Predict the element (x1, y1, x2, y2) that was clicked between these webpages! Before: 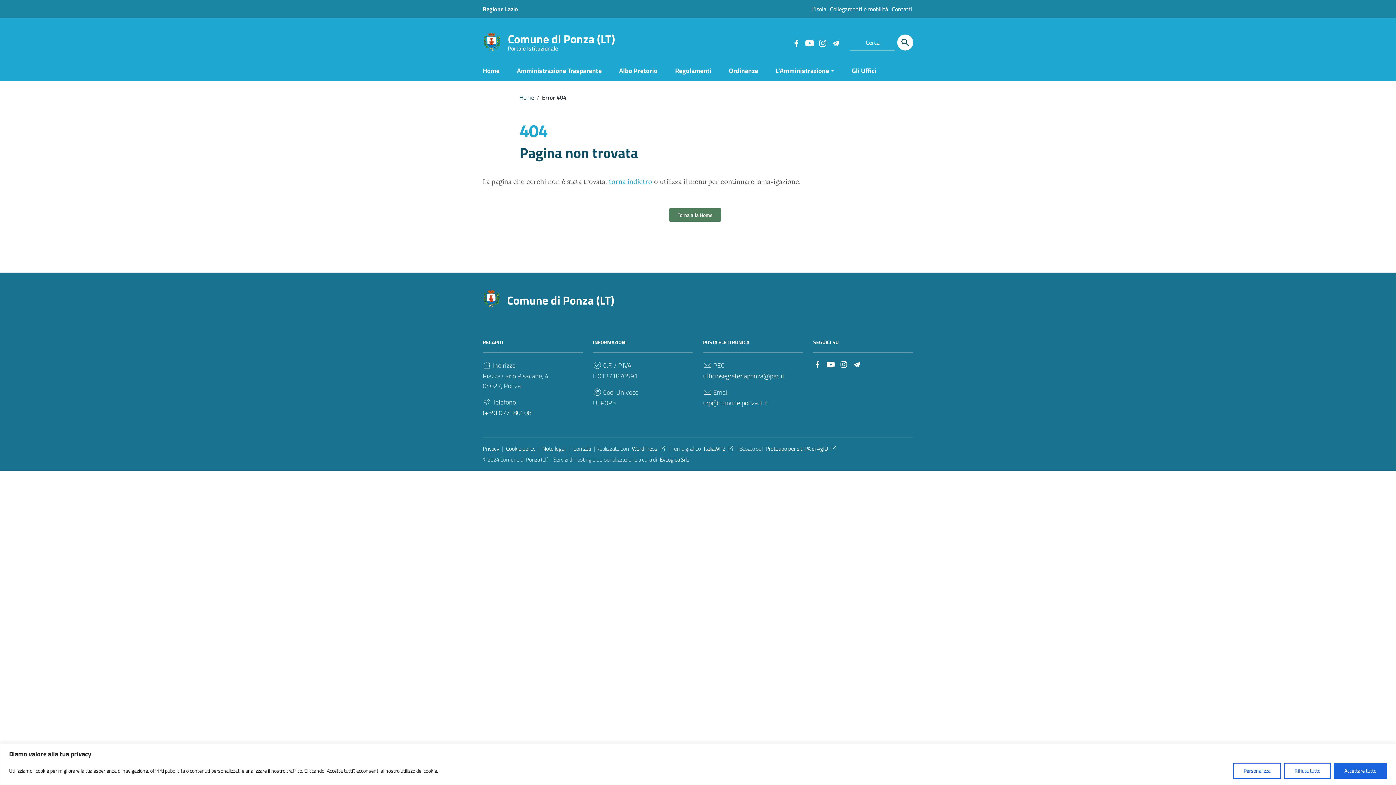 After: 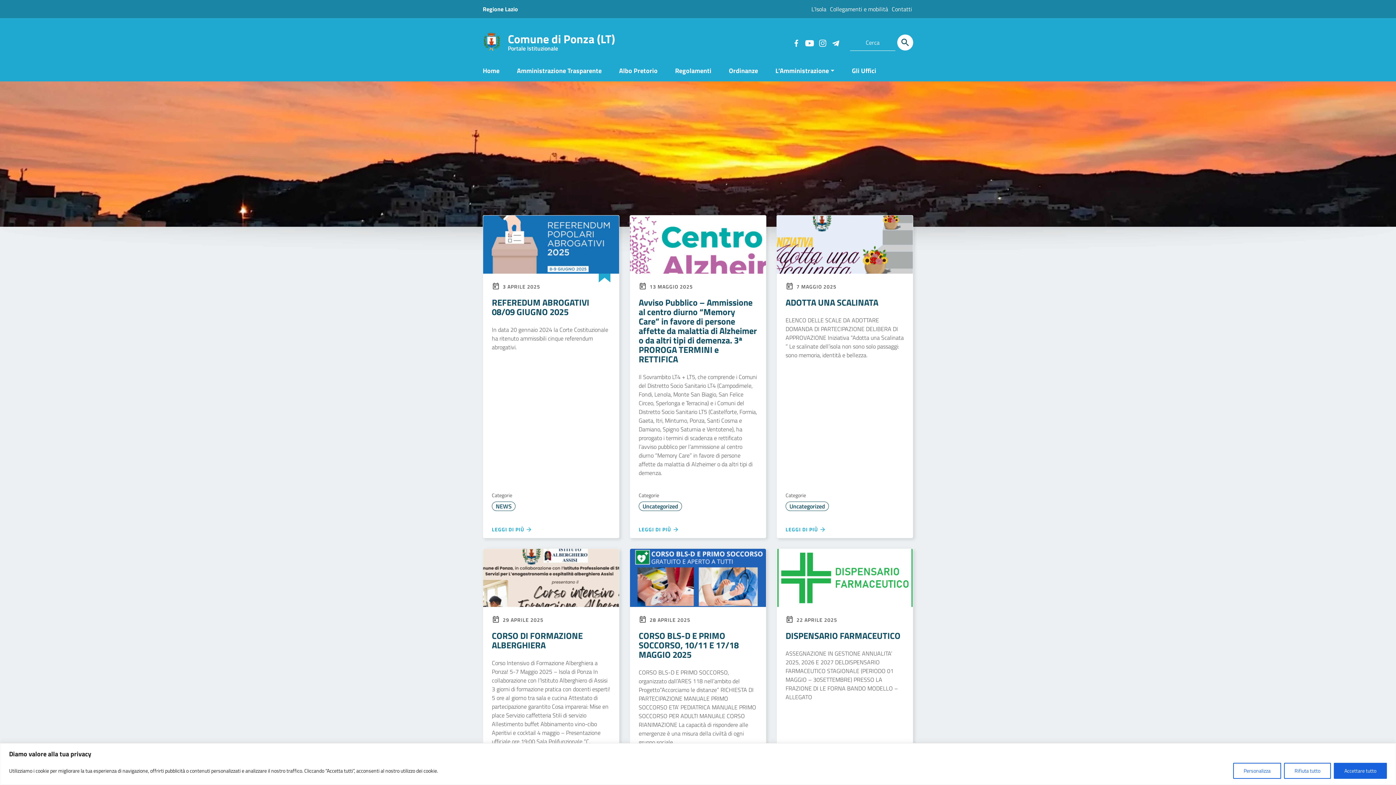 Action: label: Home bbox: (482, 61, 508, 81)